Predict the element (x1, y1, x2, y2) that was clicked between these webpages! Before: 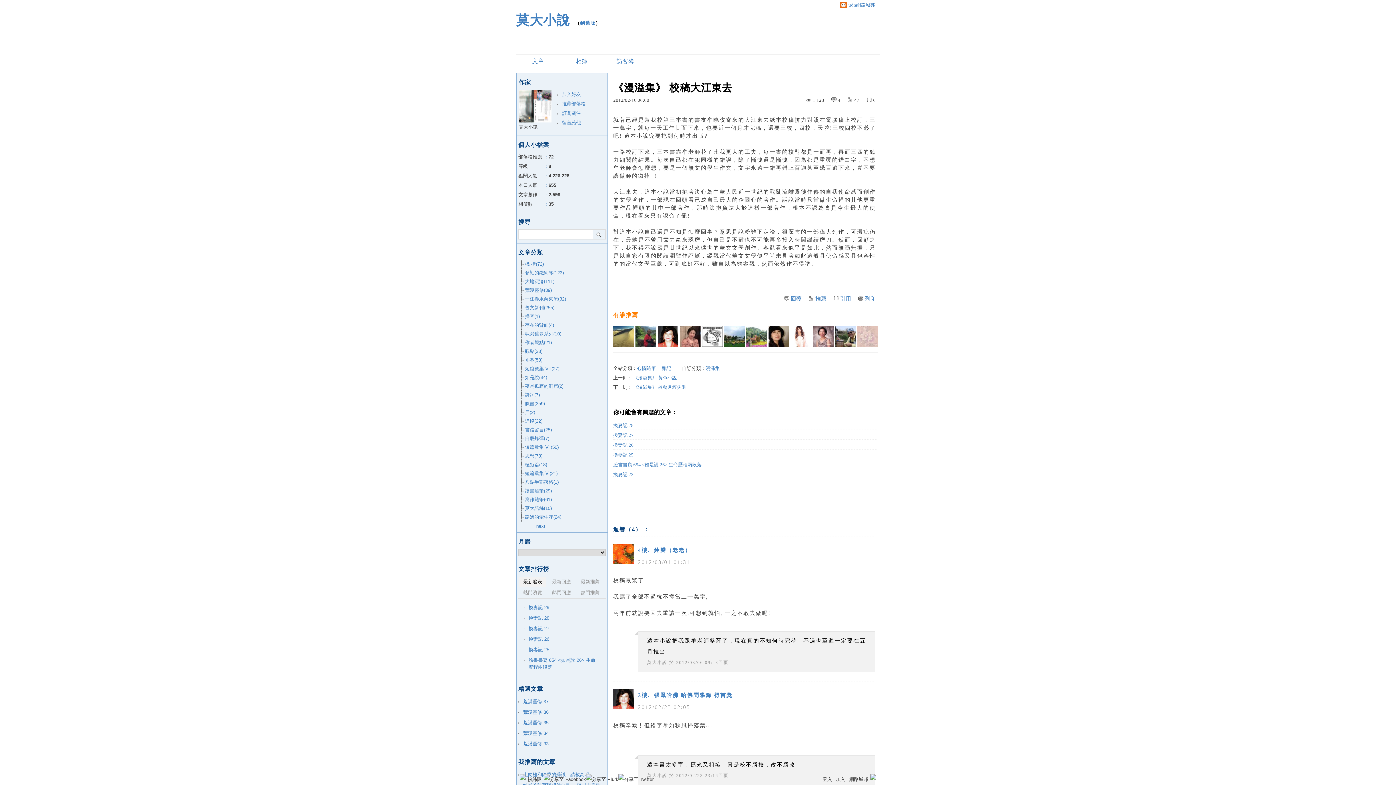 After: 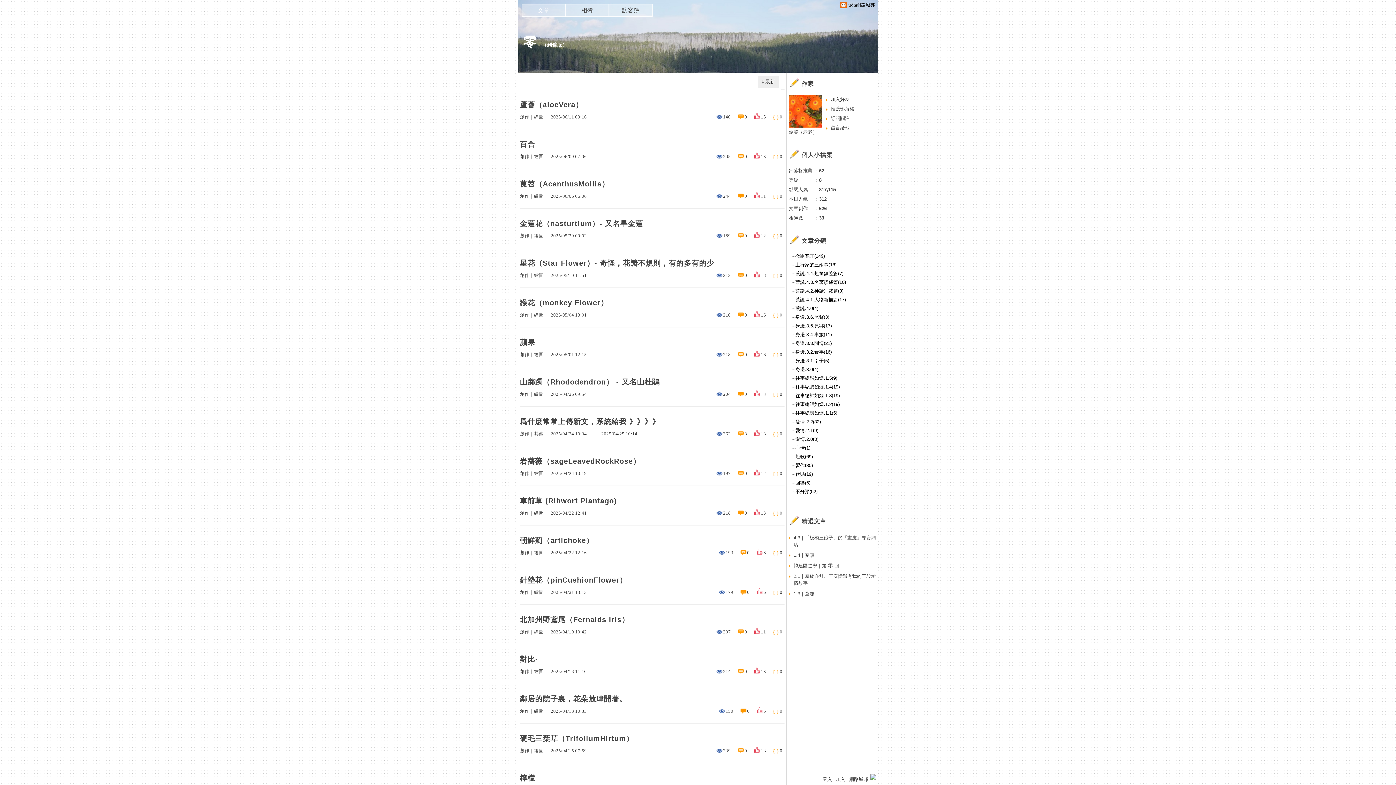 Action: bbox: (613, 544, 634, 564)